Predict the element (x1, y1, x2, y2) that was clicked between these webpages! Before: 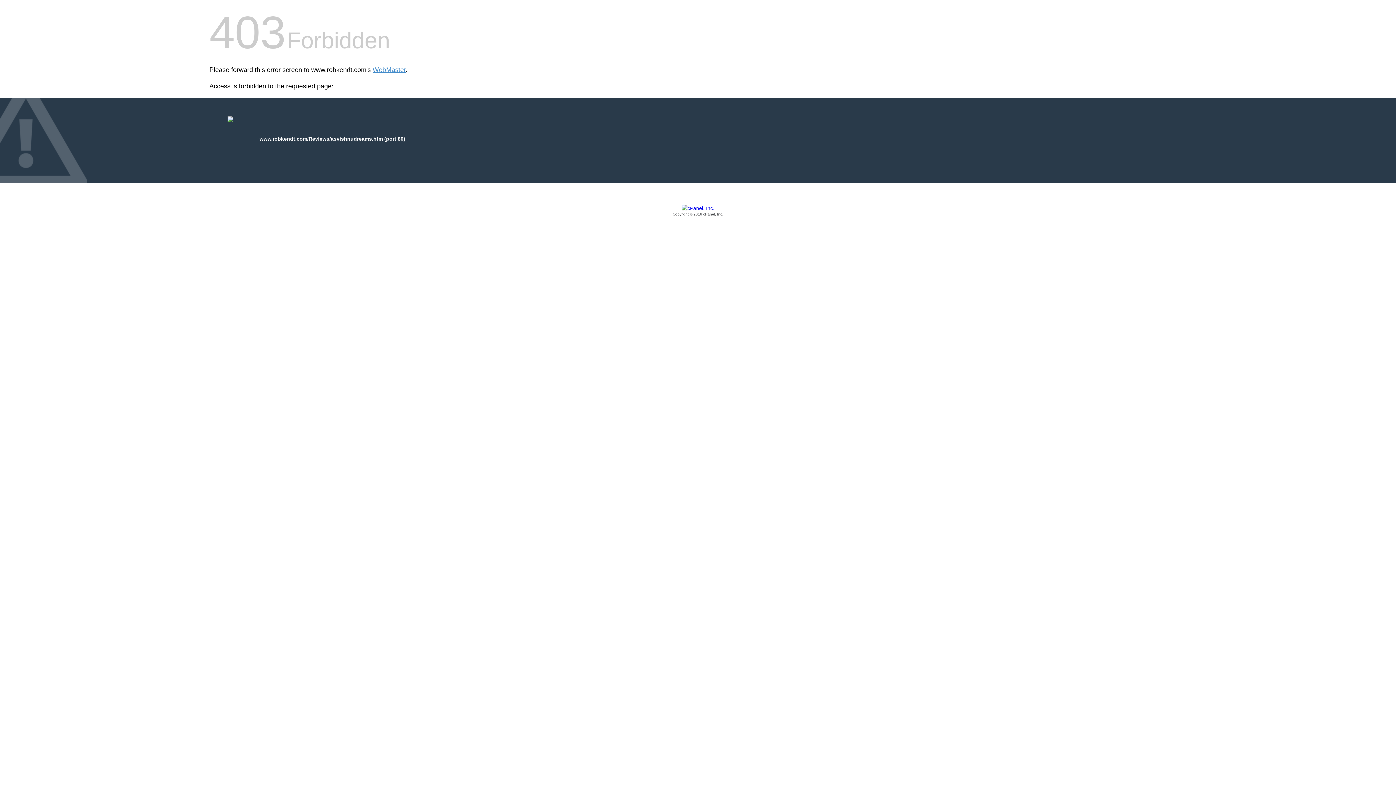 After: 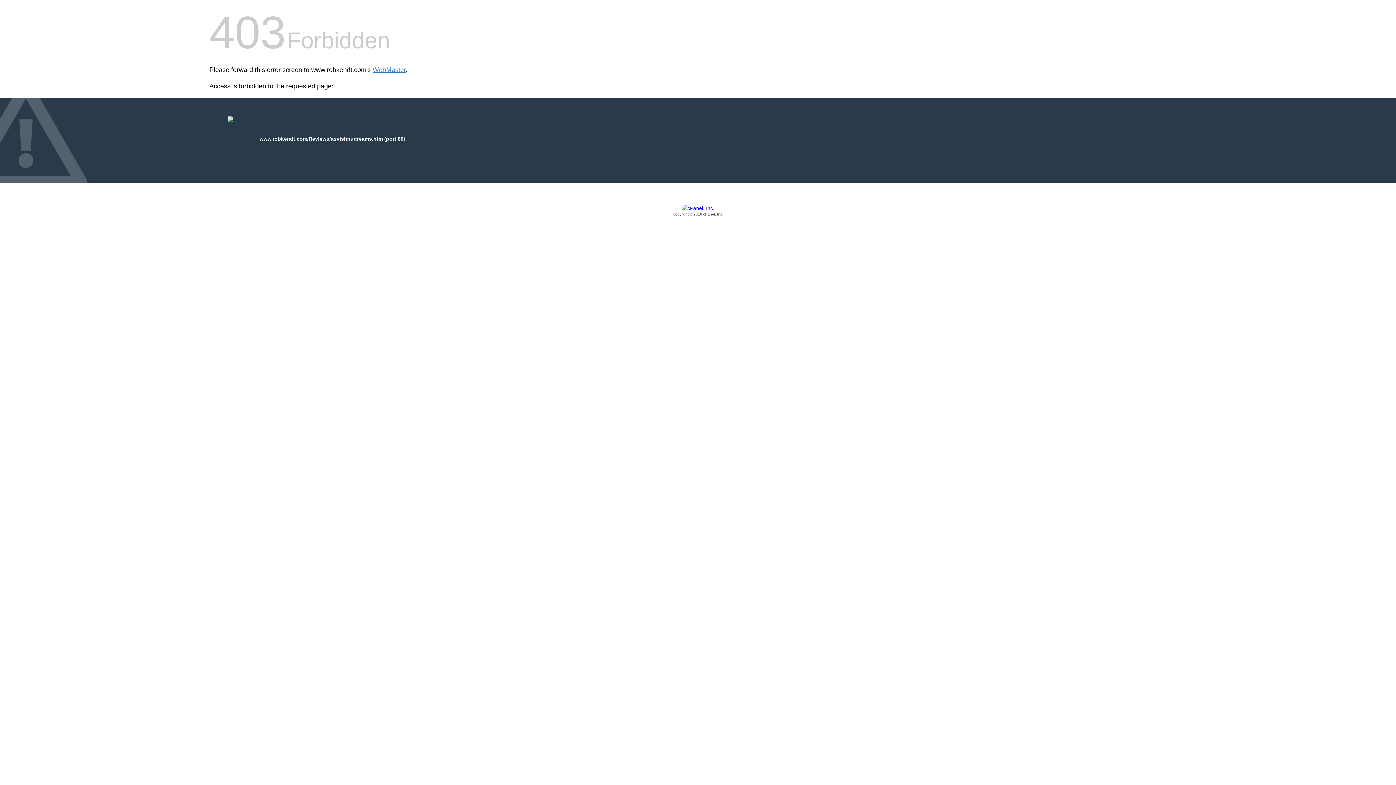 Action: label: Copyright © 2016 cPanel, Inc. bbox: (209, 205, 1186, 217)